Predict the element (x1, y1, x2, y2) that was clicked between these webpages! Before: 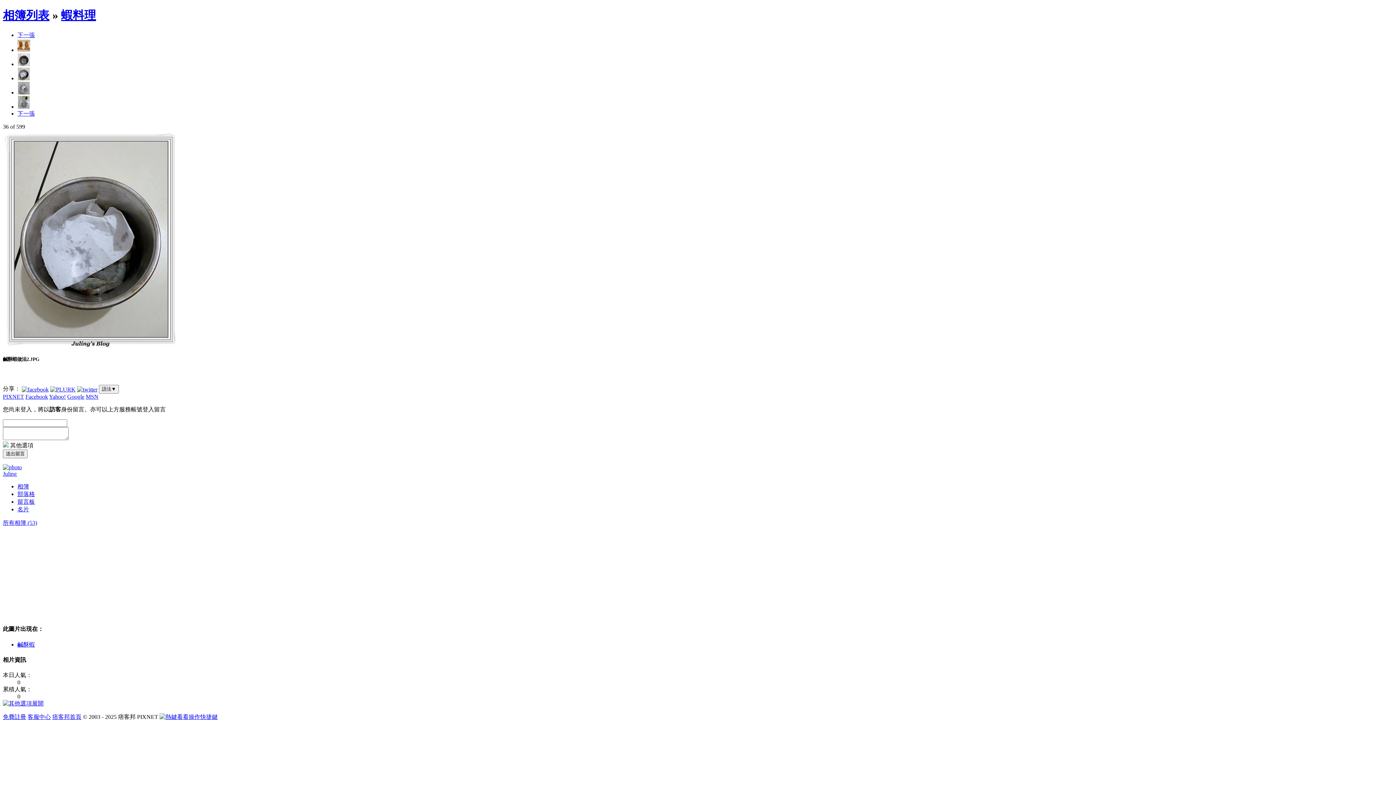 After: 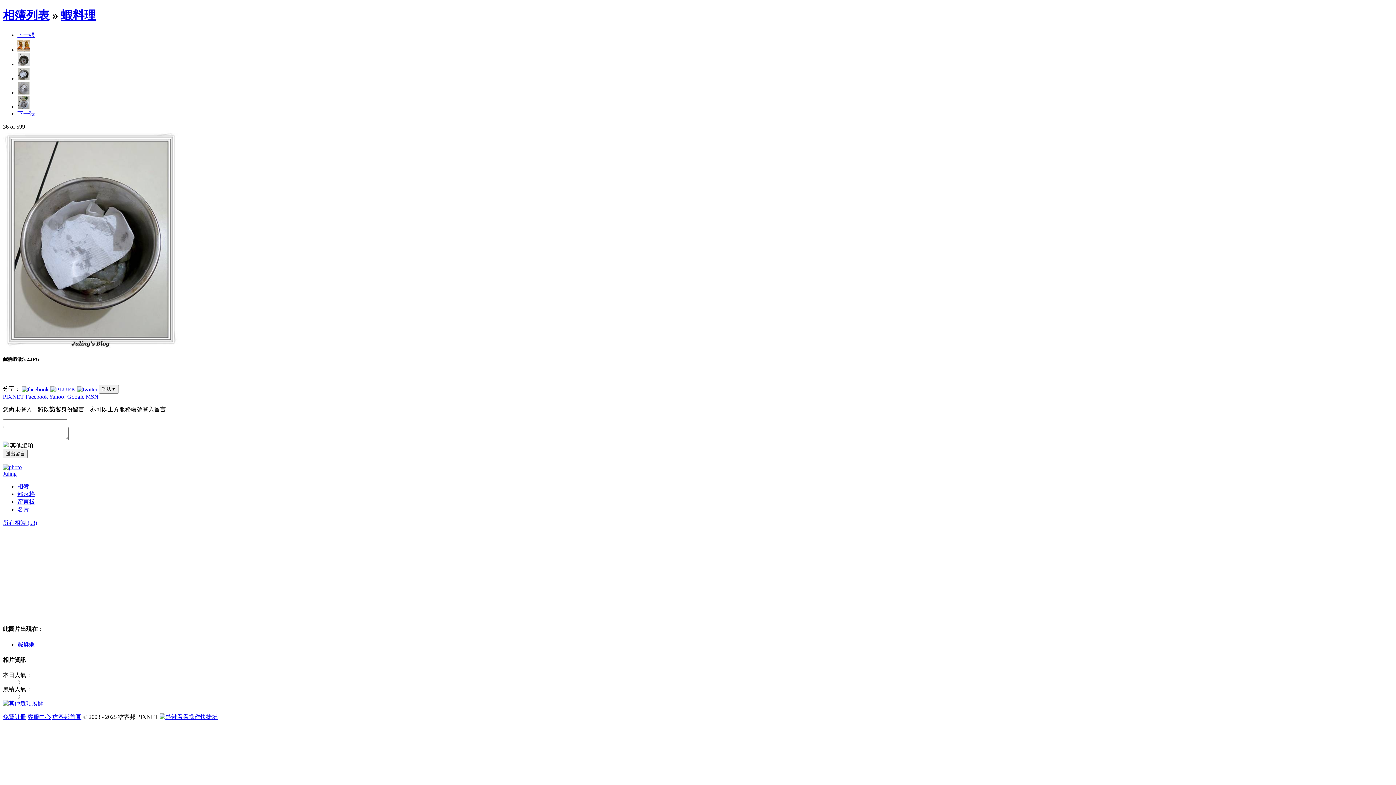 Action: bbox: (17, 641, 34, 647) label: 鹹酥蝦